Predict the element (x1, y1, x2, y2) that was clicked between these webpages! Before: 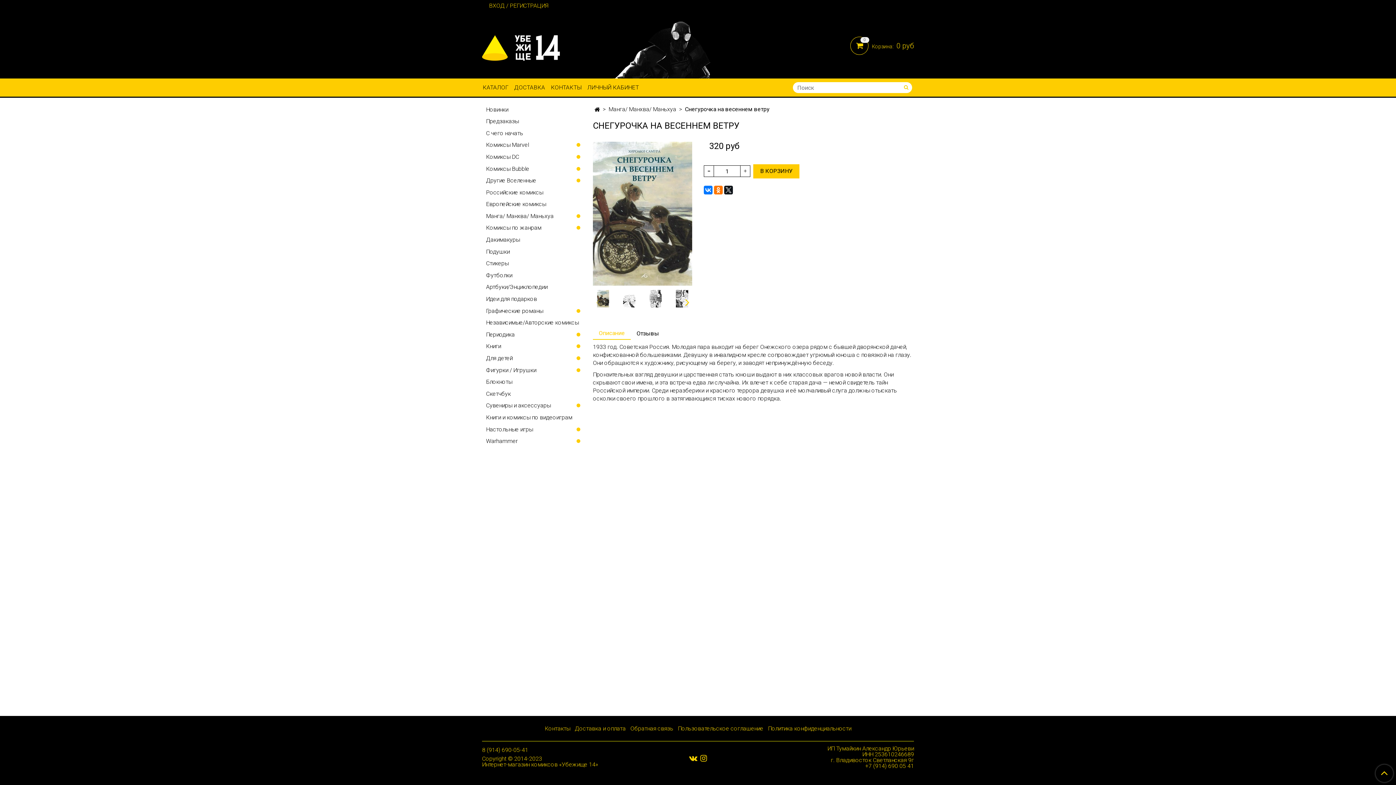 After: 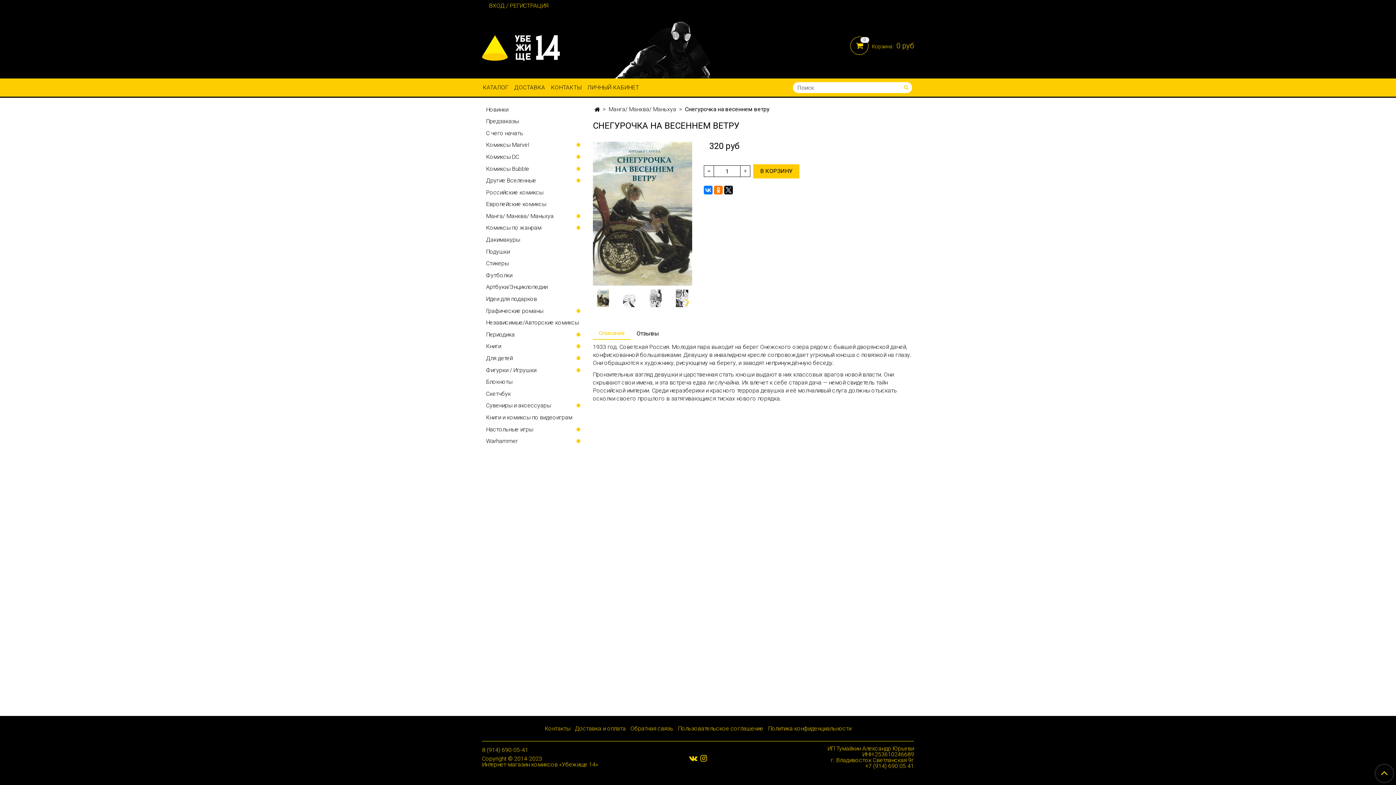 Action: bbox: (593, 294, 602, 310)